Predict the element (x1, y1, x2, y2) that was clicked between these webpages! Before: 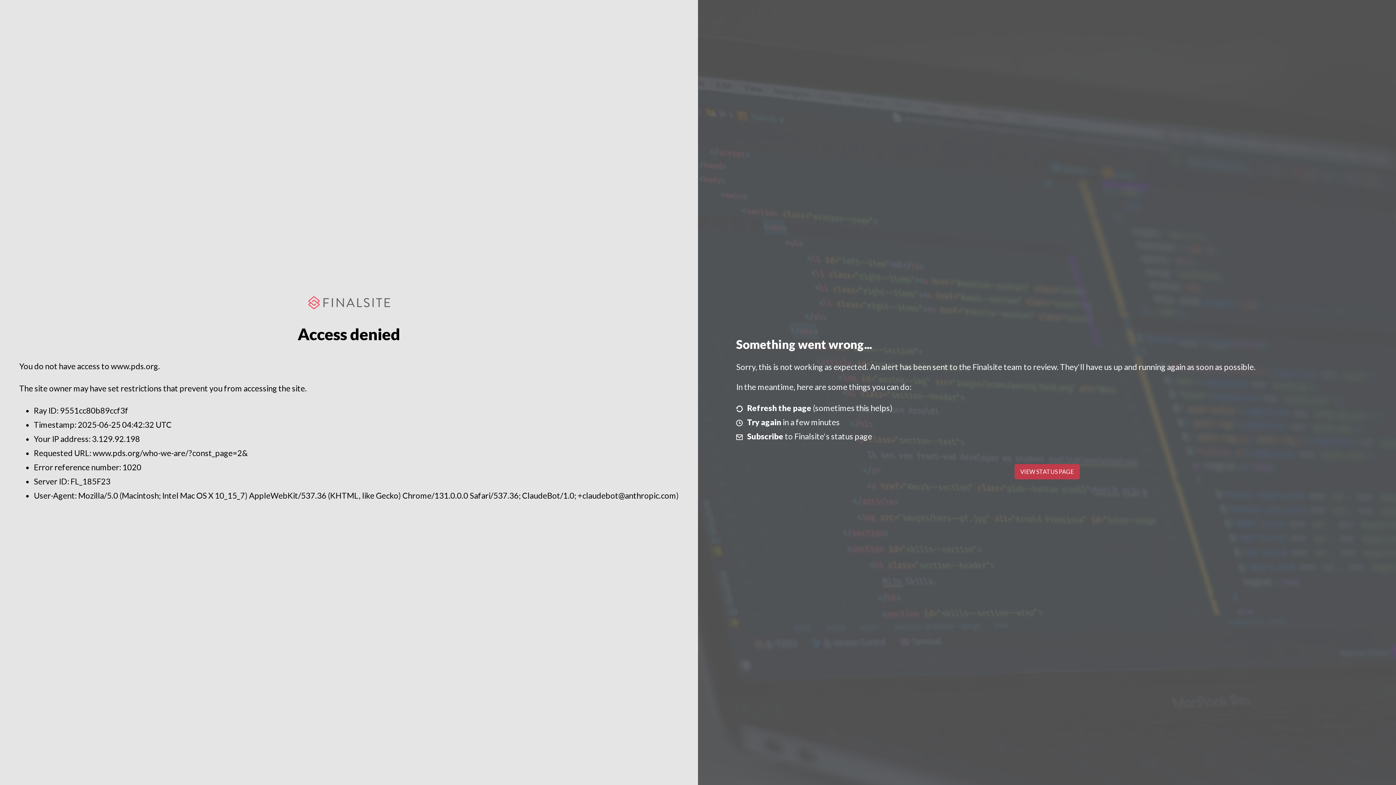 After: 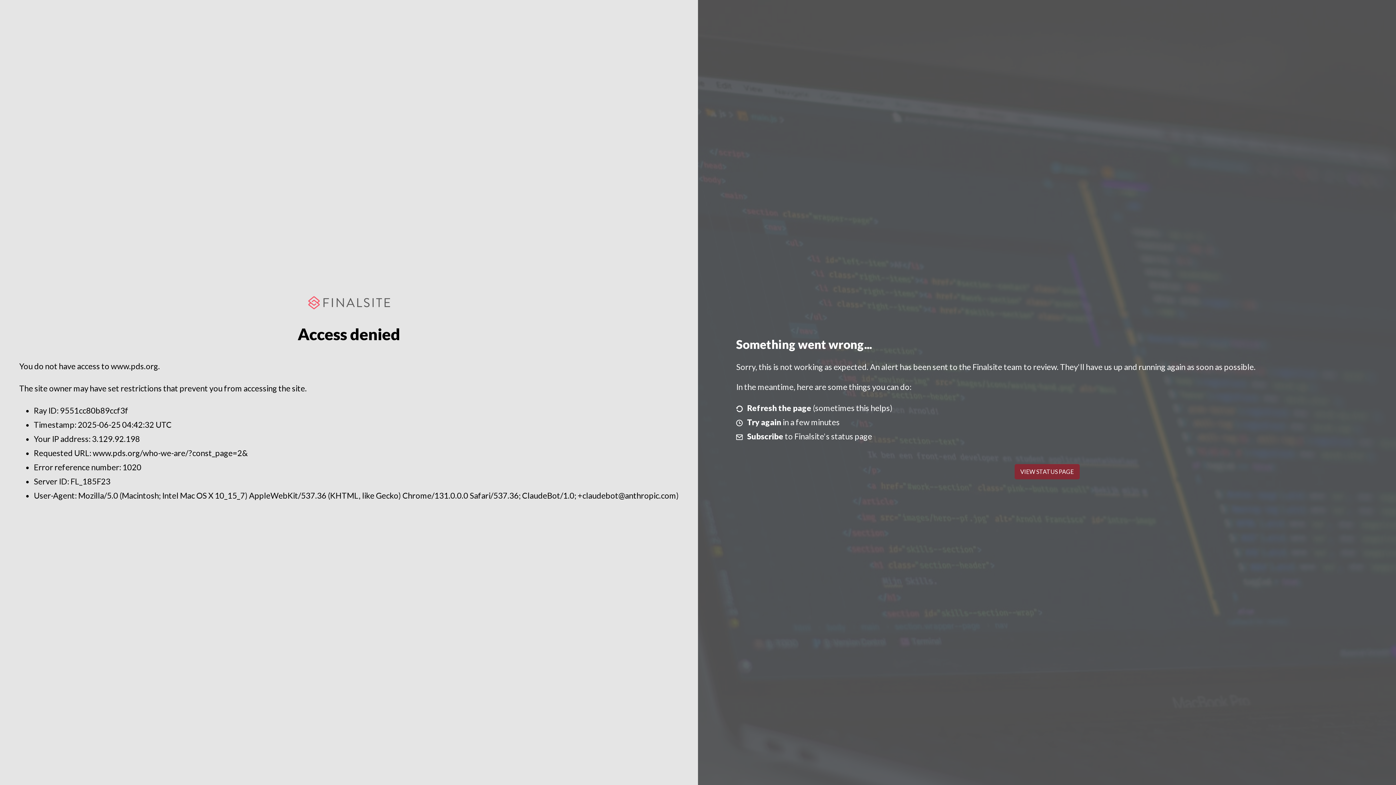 Action: label: VIEW STATUS PAGE bbox: (1014, 464, 1079, 479)